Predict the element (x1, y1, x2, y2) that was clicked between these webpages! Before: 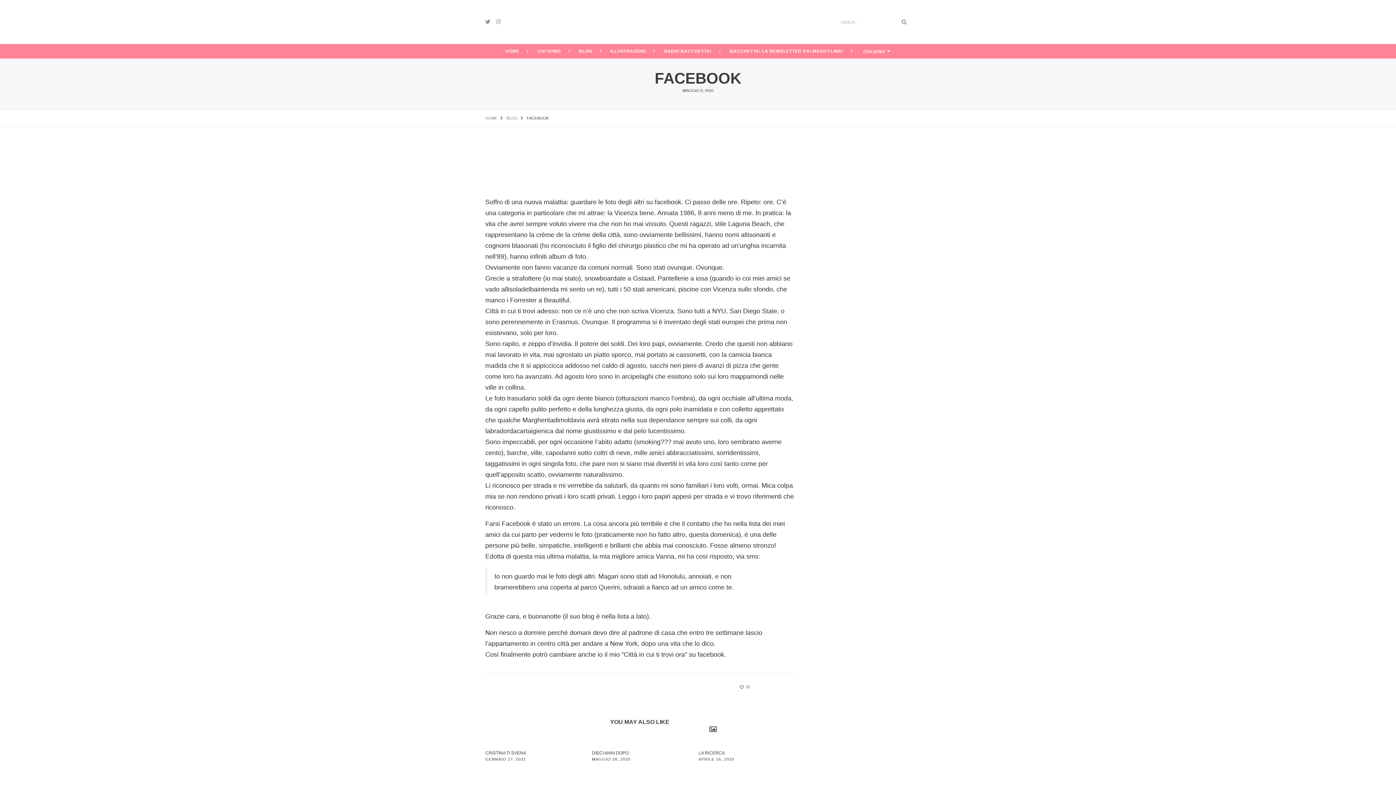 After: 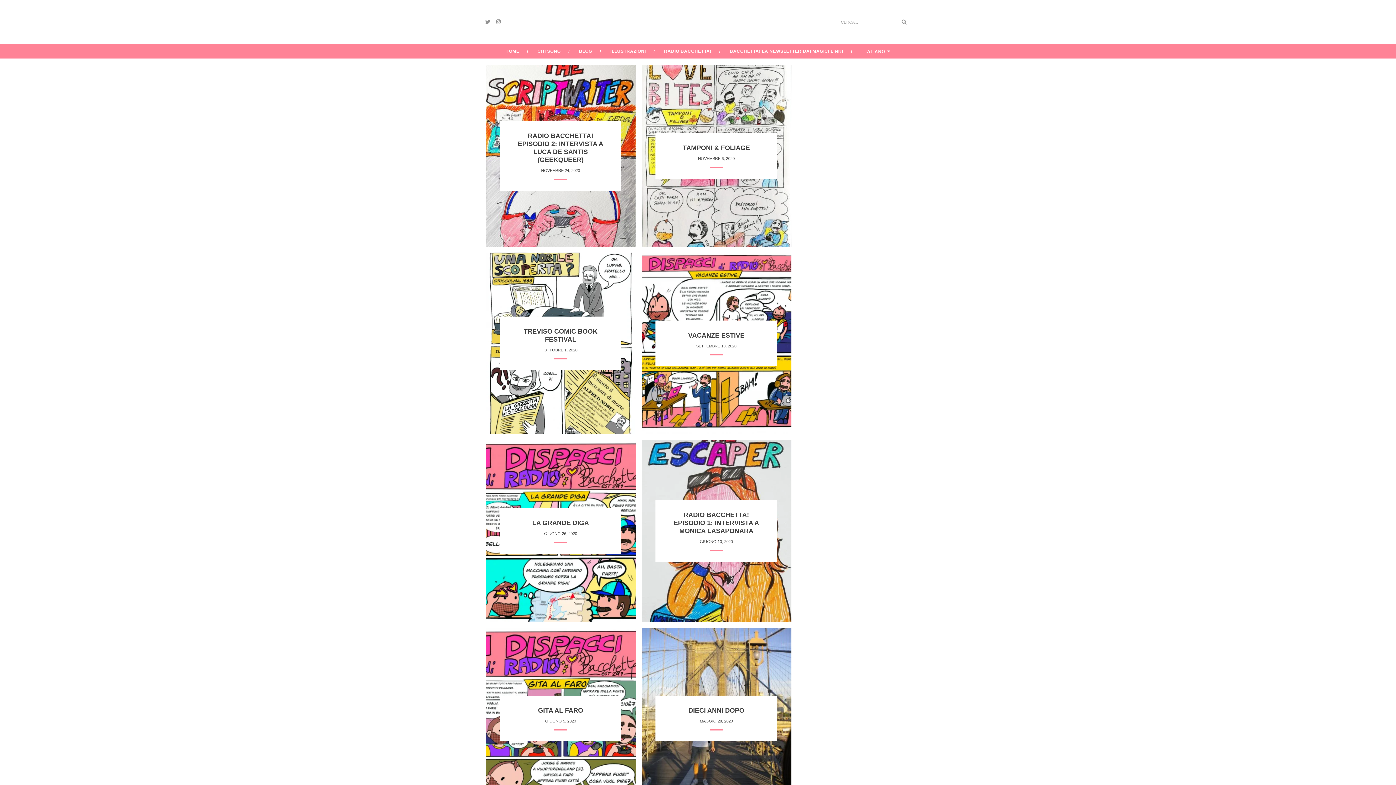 Action: label: HOME bbox: (496, 44, 528, 58)